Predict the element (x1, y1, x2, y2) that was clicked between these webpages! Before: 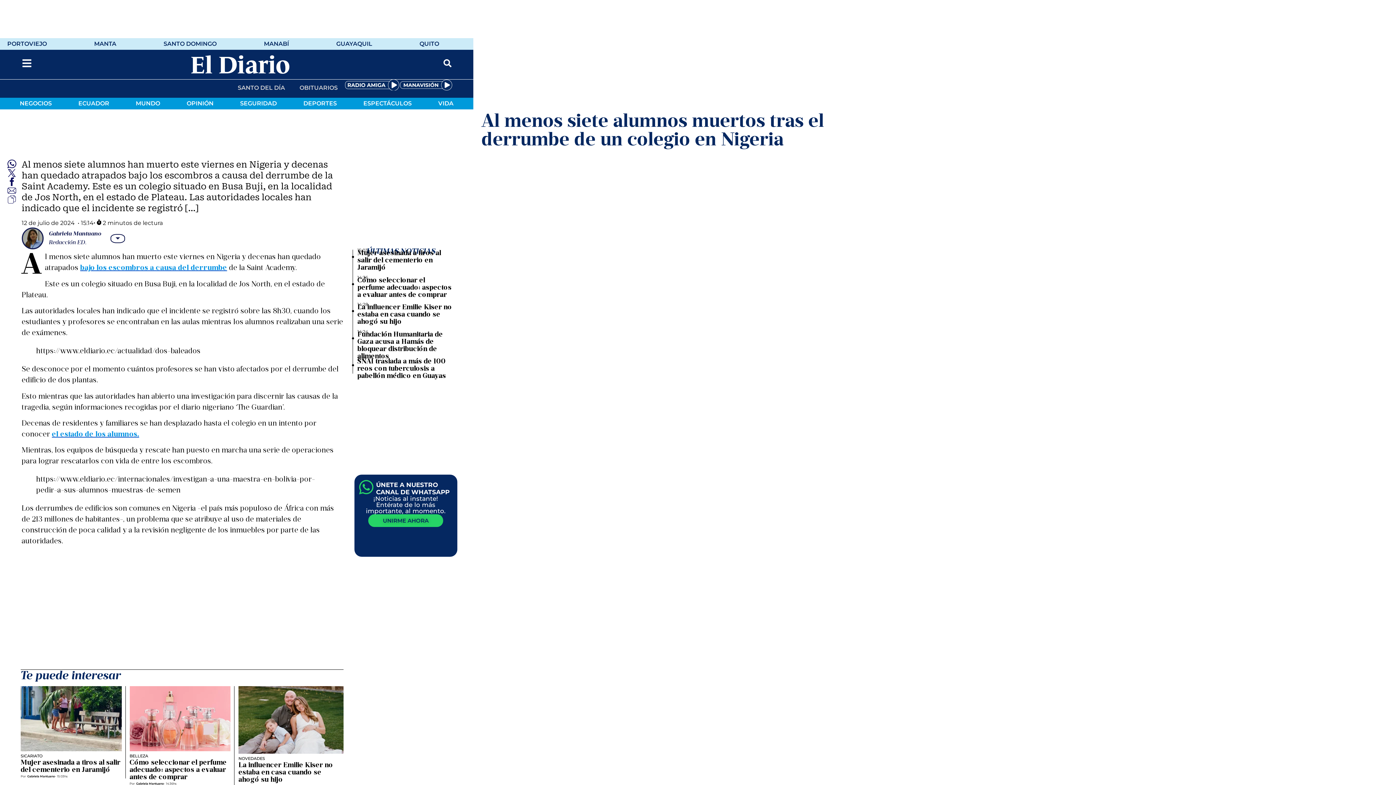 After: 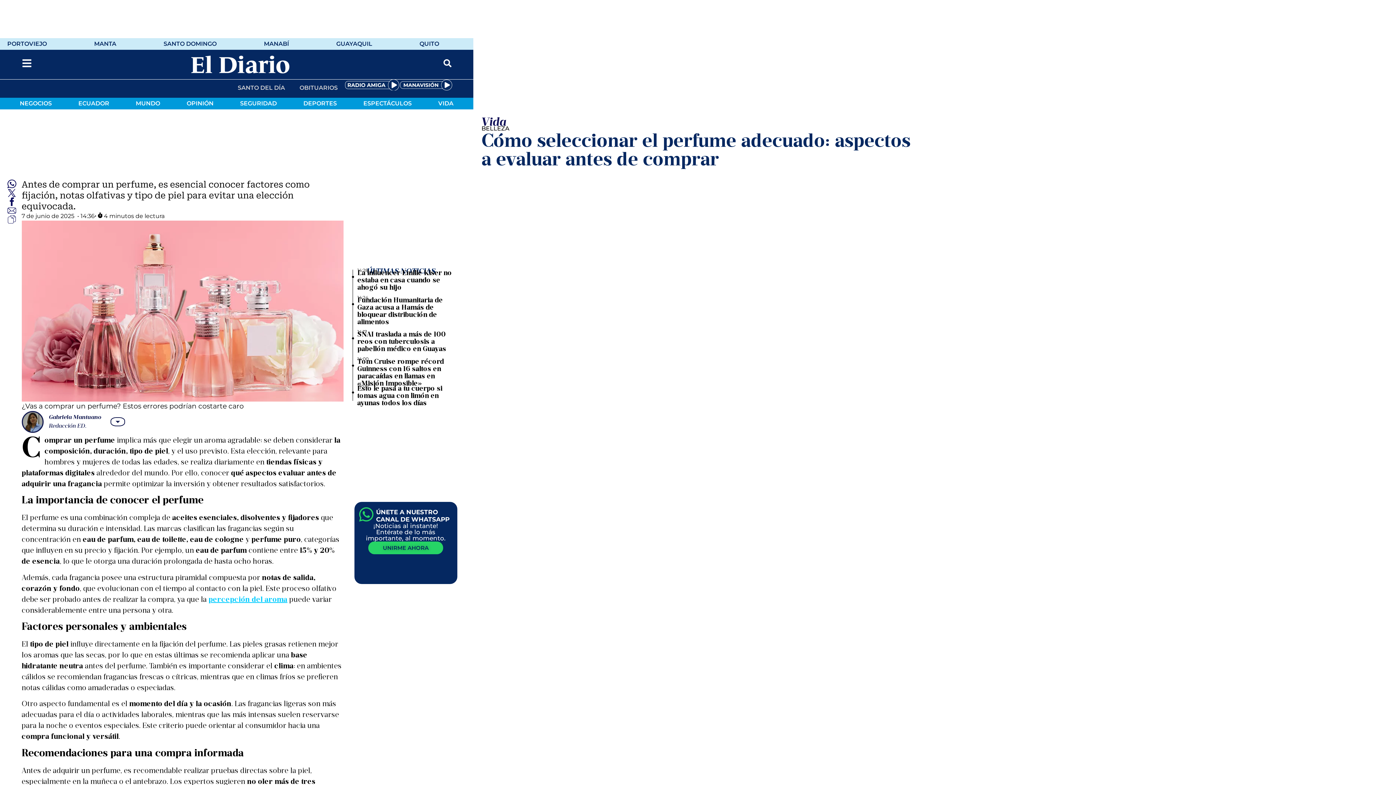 Action: bbox: (129, 760, 226, 781) label: Cómo seleccionar el perfume adecuado: aspectos a evaluar antes de comprar